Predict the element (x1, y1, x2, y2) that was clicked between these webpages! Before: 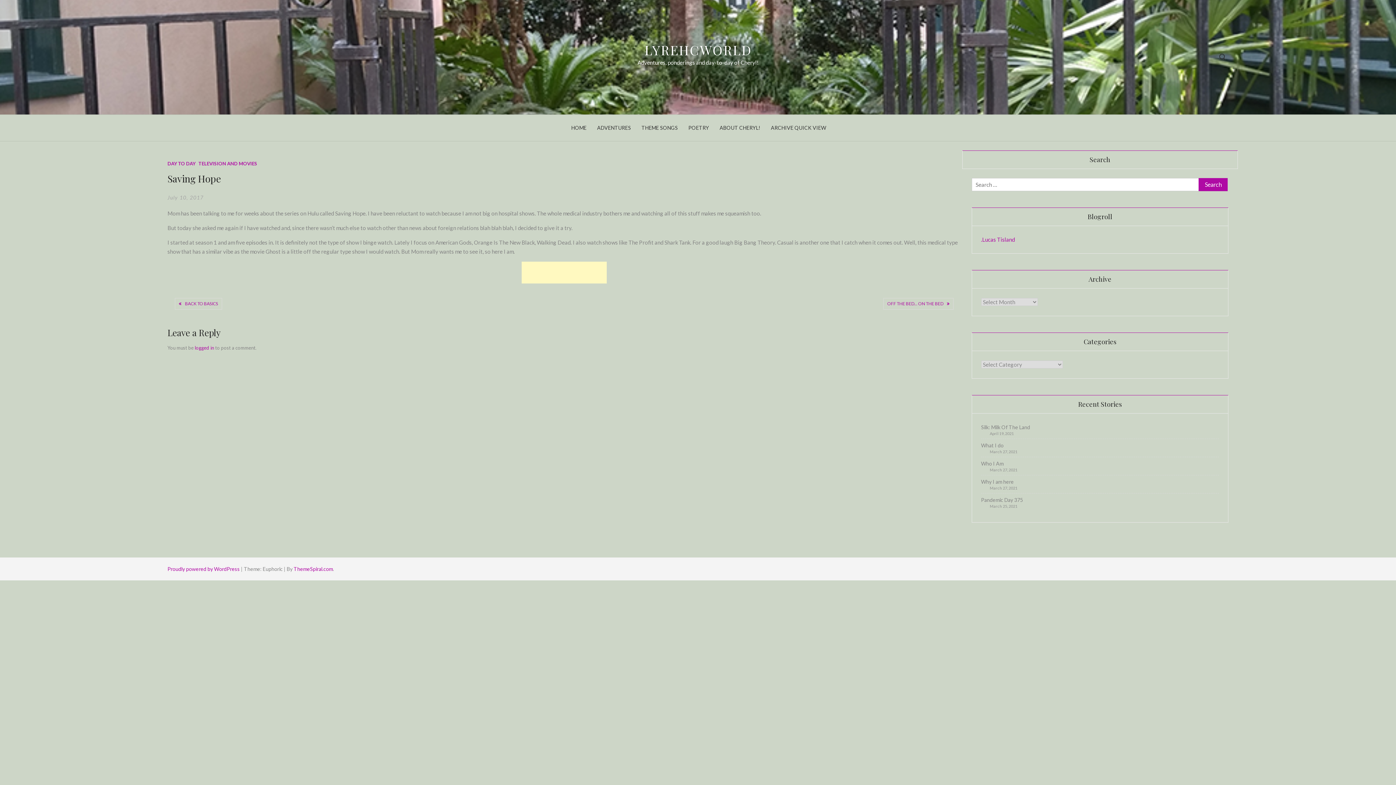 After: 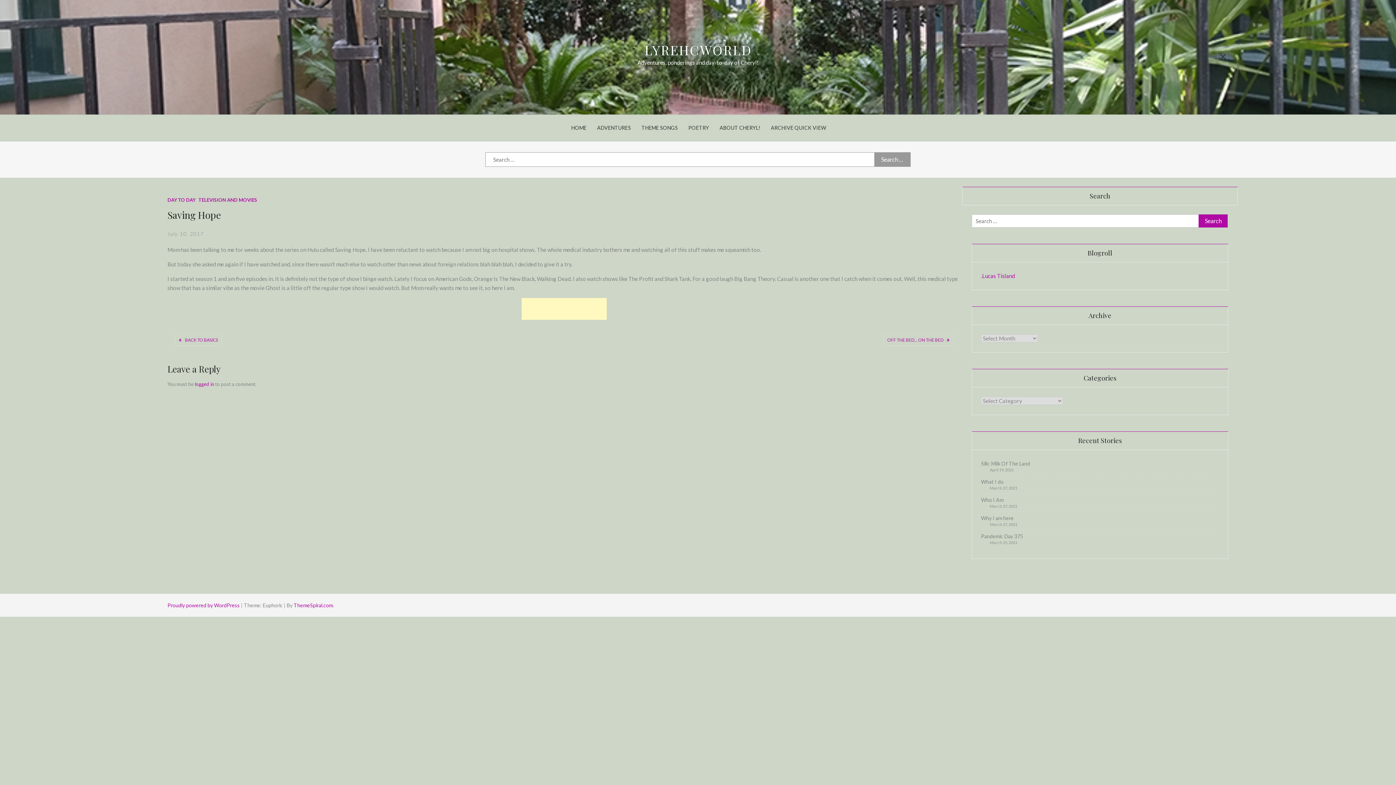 Action: label: Search for: bbox: (1216, 50, 1228, 63)